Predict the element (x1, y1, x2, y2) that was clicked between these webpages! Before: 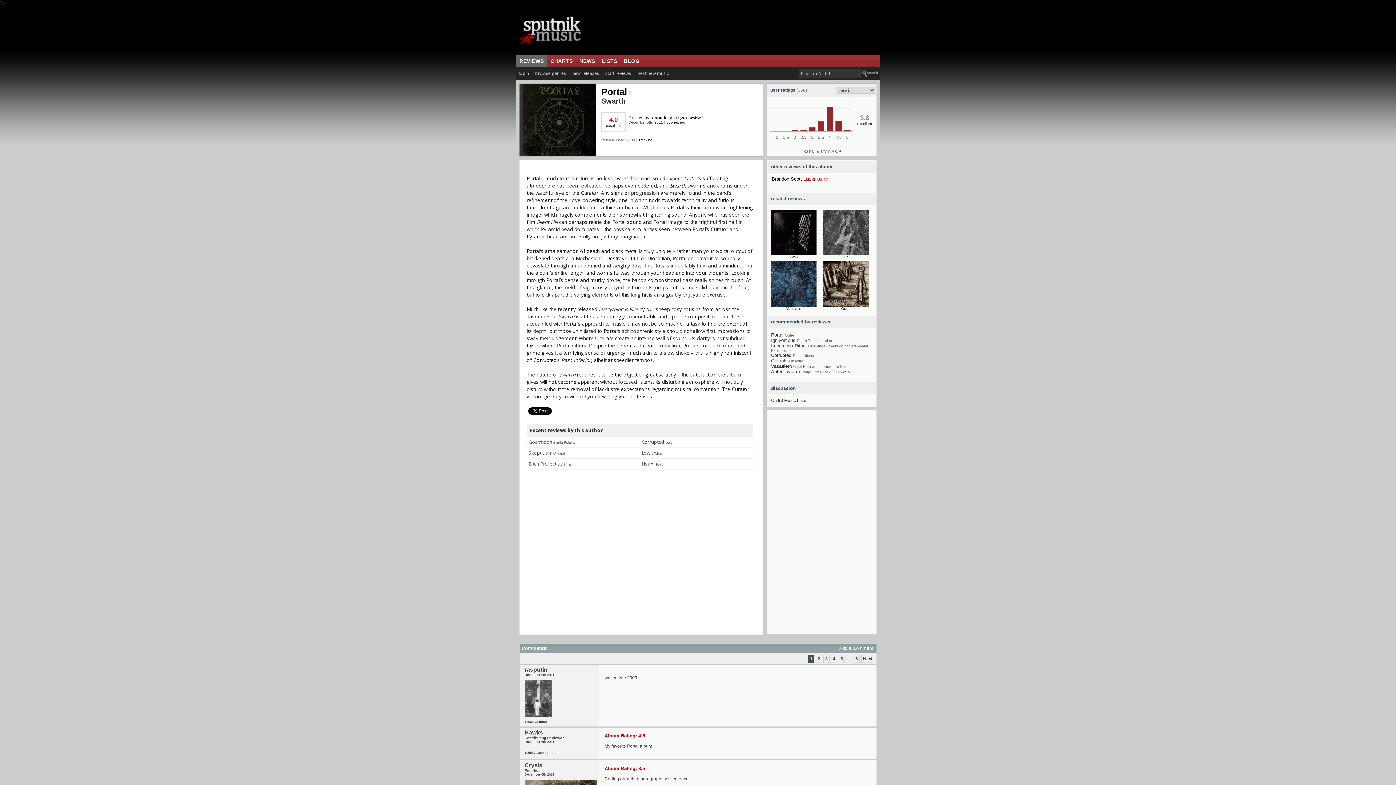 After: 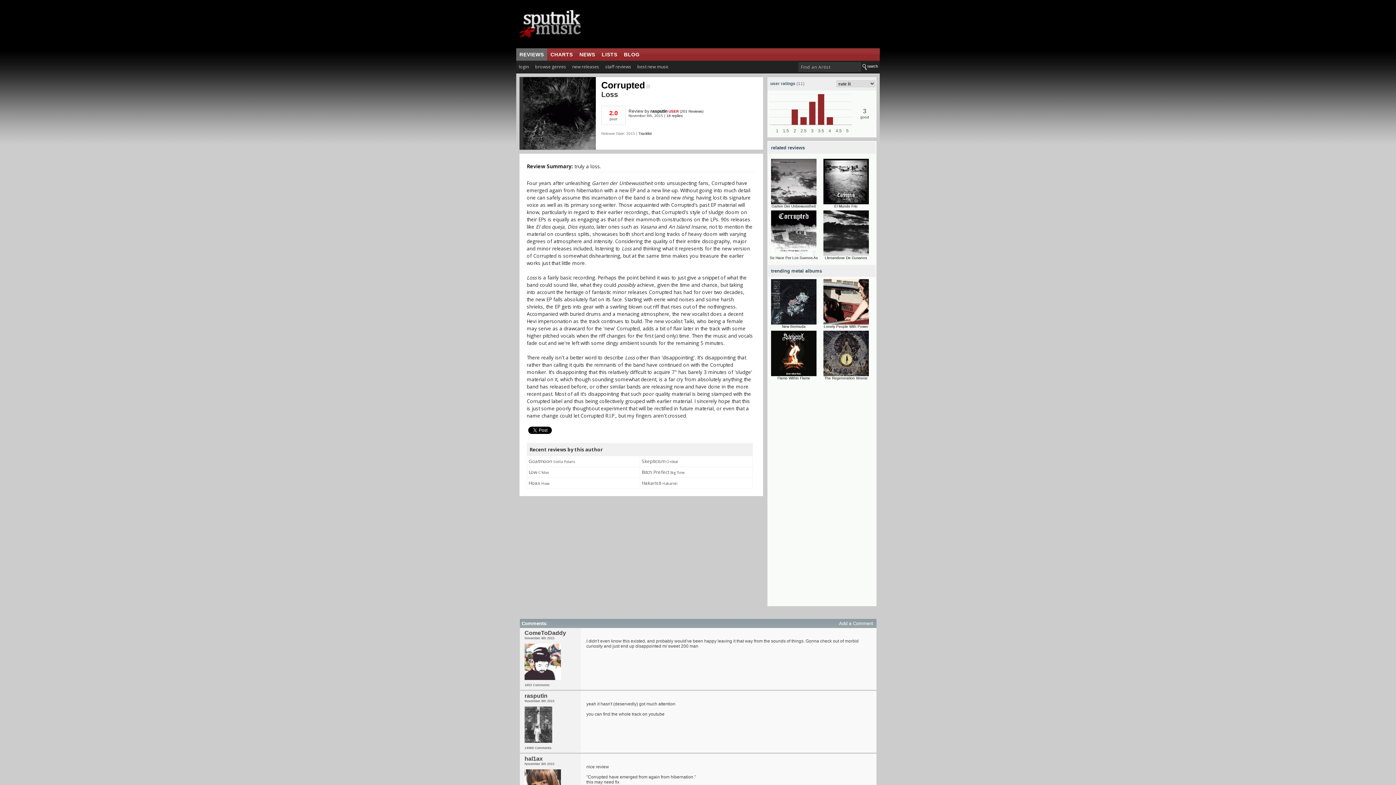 Action: label: Corrupted Loss bbox: (641, 440, 672, 445)